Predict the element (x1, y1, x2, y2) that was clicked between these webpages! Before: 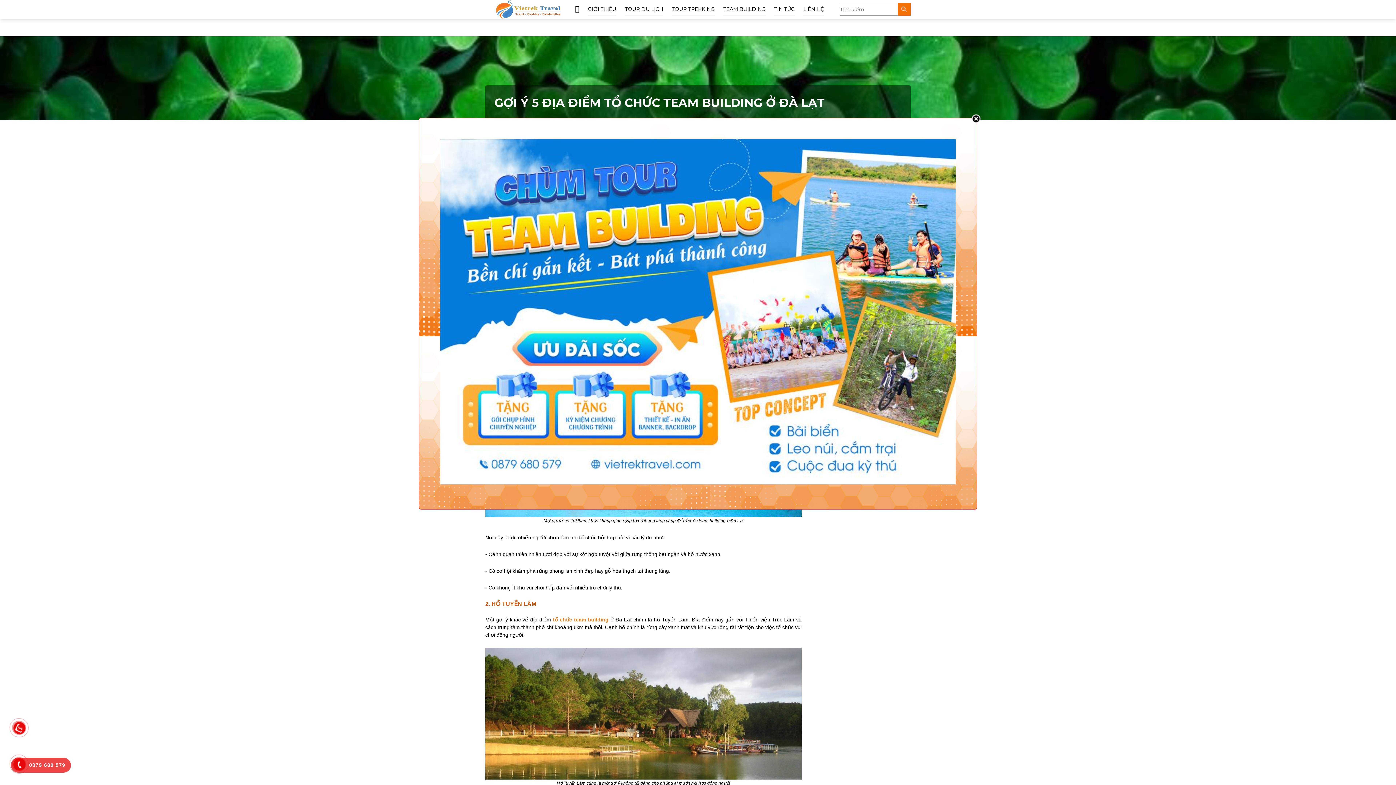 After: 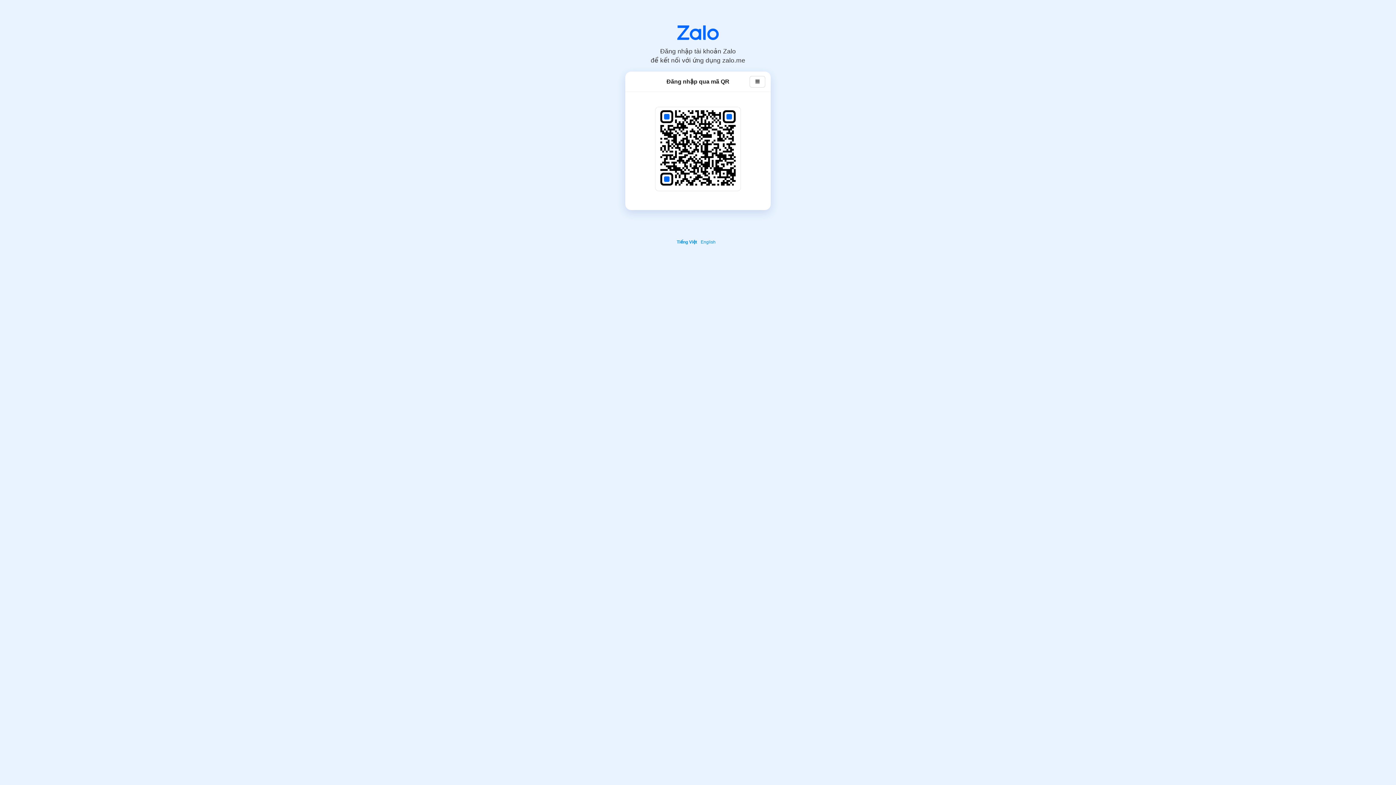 Action: bbox: (15, 724, 23, 732)